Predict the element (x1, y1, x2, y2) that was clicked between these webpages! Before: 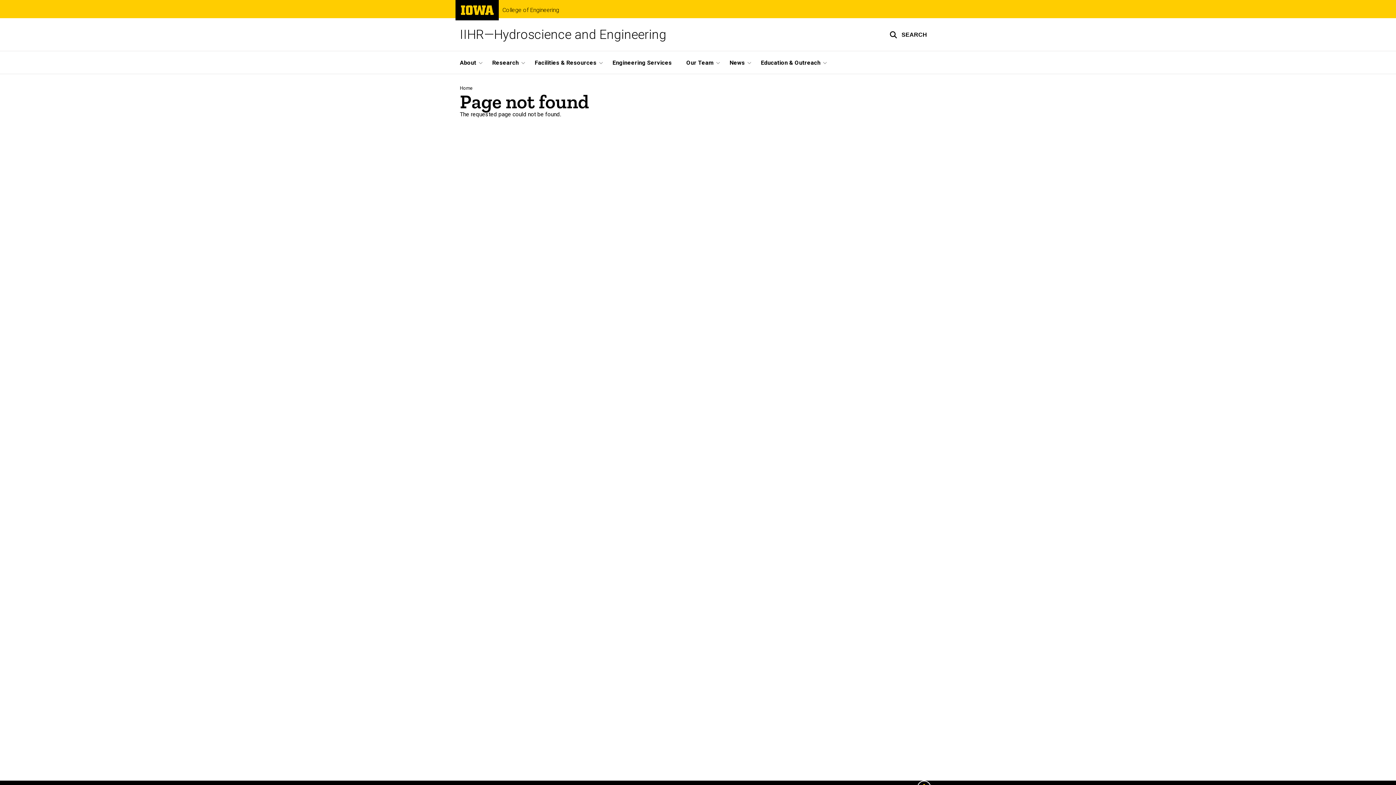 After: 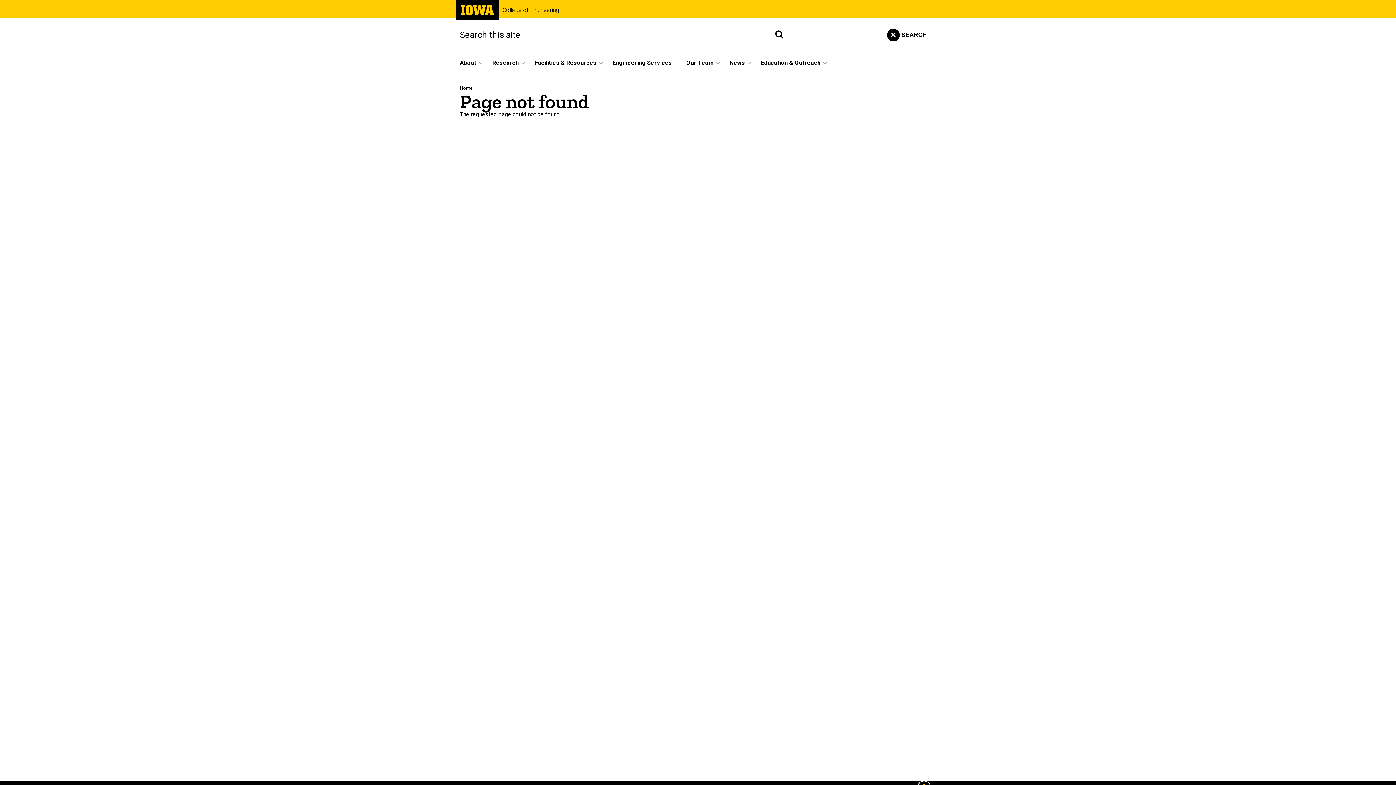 Action: bbox: (880, 18, 936, 50) label: Toggle search form